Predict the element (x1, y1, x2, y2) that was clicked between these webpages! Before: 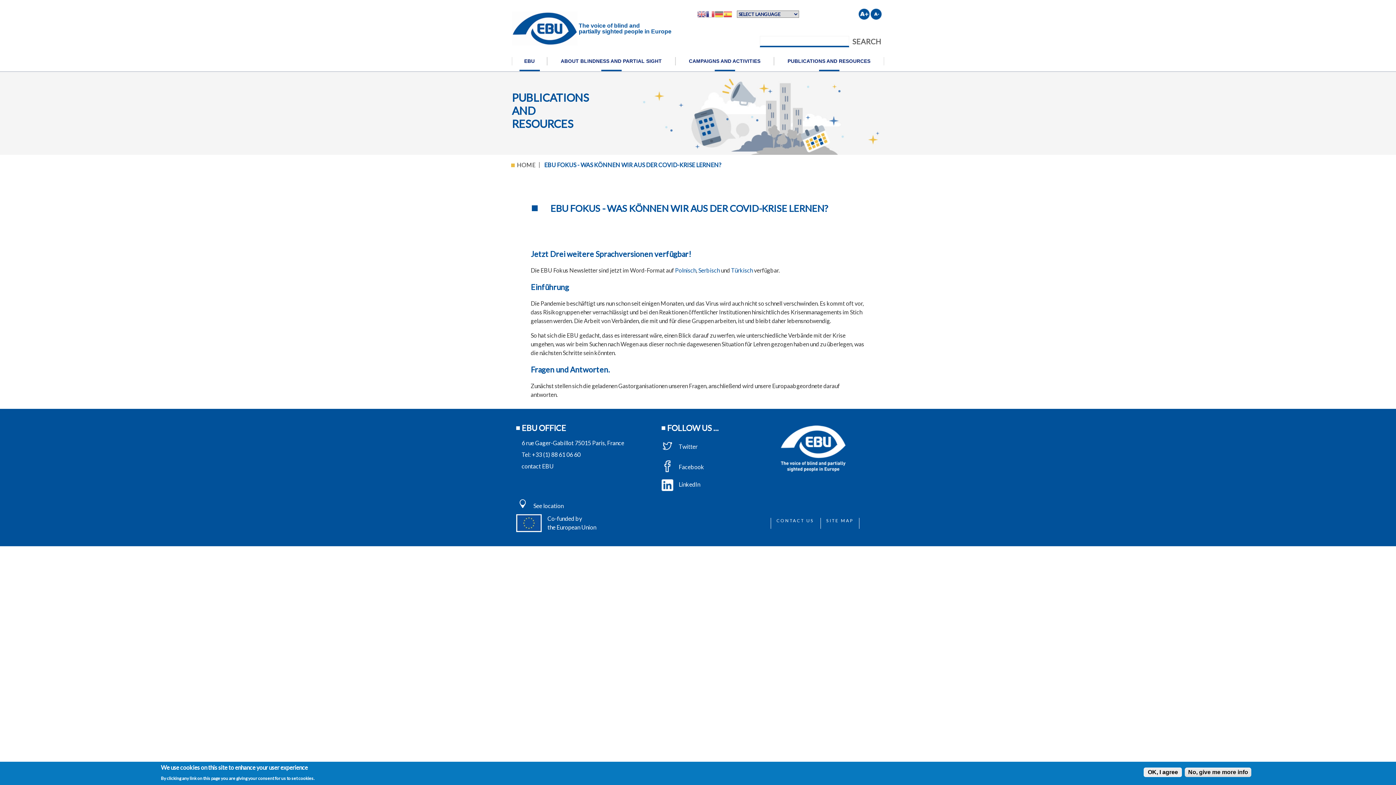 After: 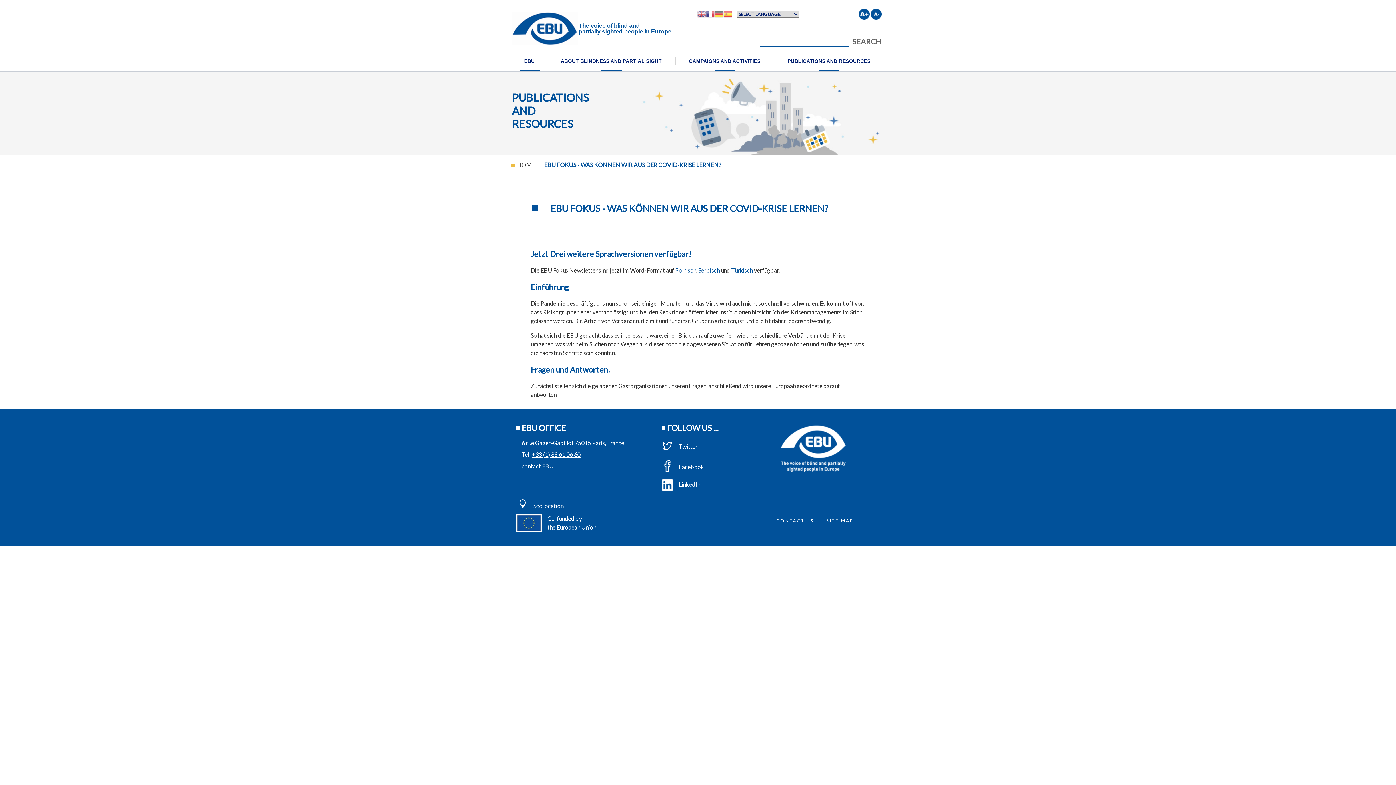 Action: bbox: (532, 451, 580, 458) label: +33 (1) 88 61 06 60